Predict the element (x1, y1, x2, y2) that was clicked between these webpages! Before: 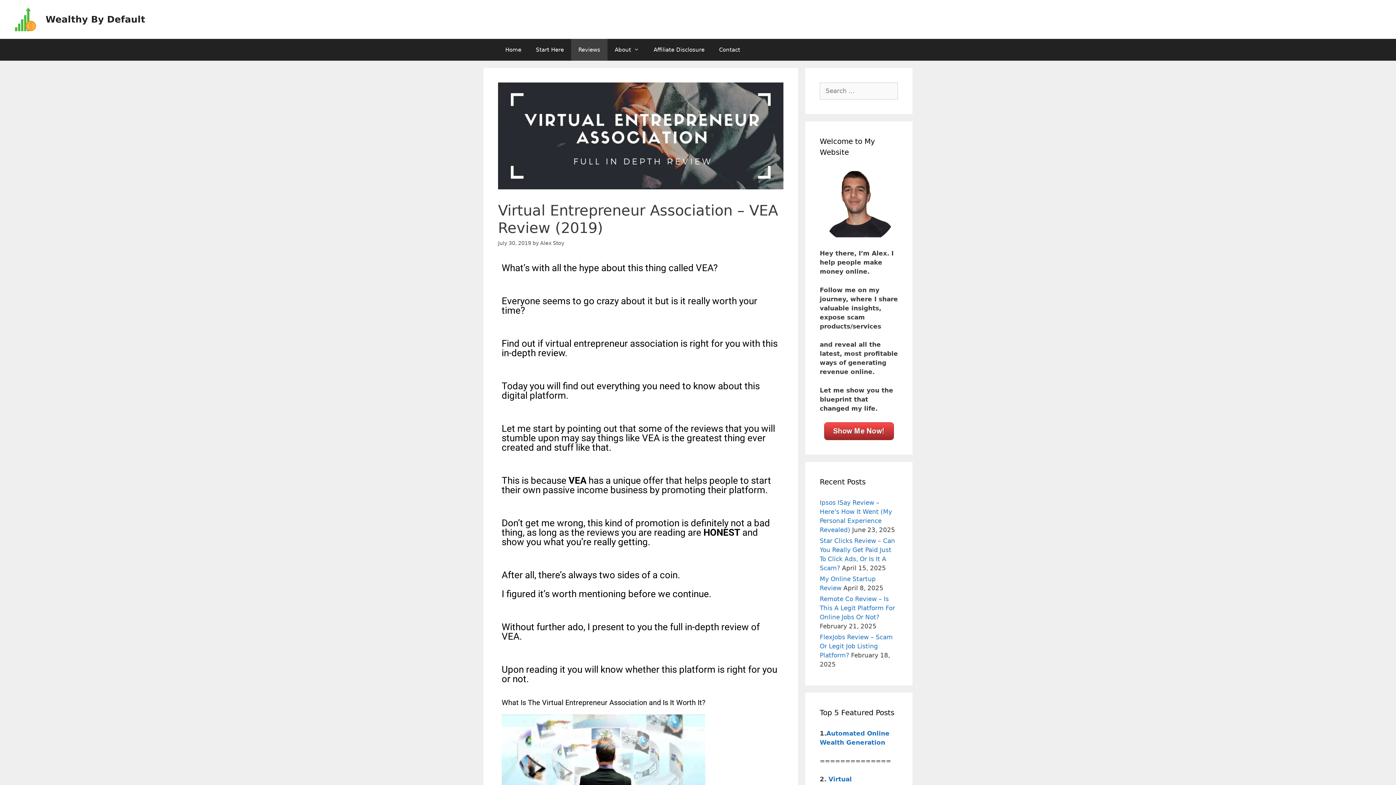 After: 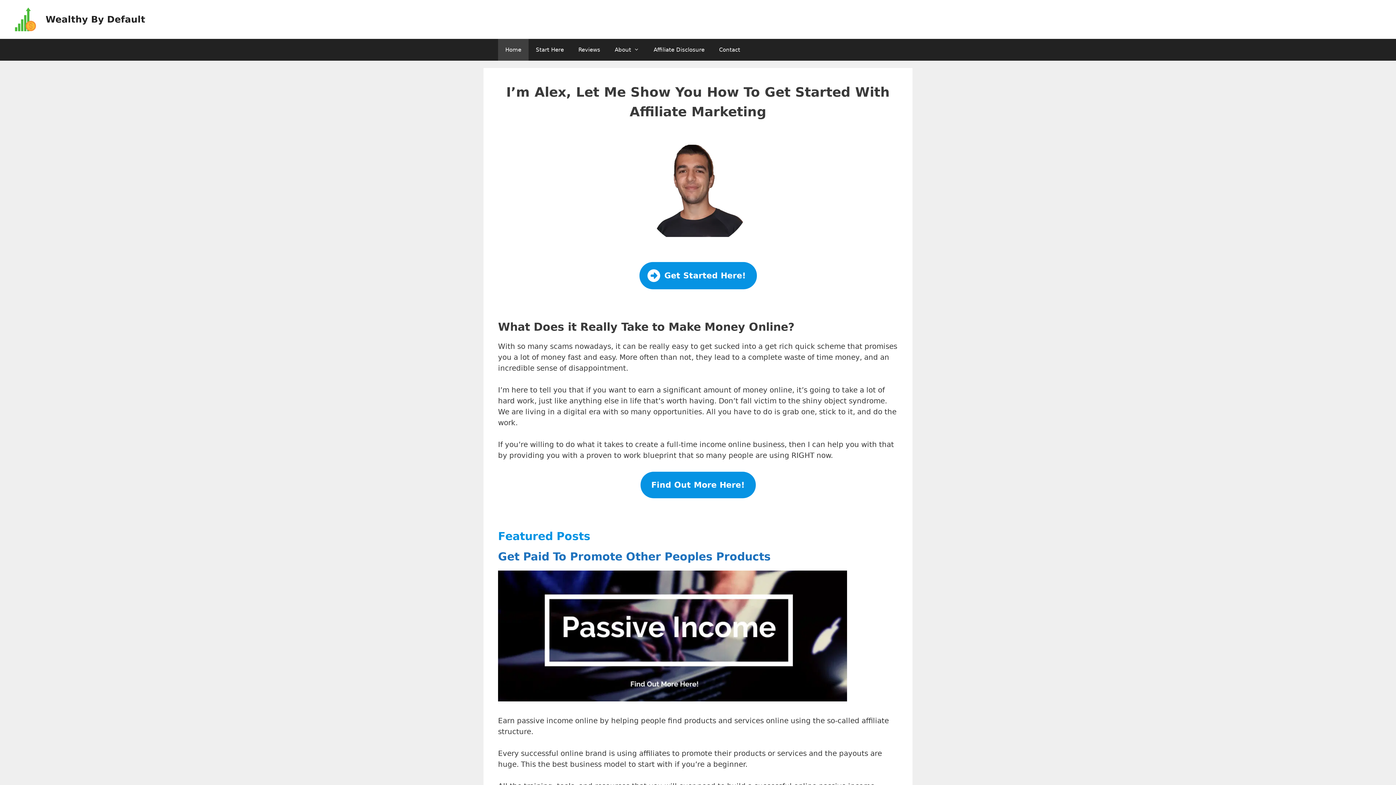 Action: bbox: (14, 15, 36, 22)